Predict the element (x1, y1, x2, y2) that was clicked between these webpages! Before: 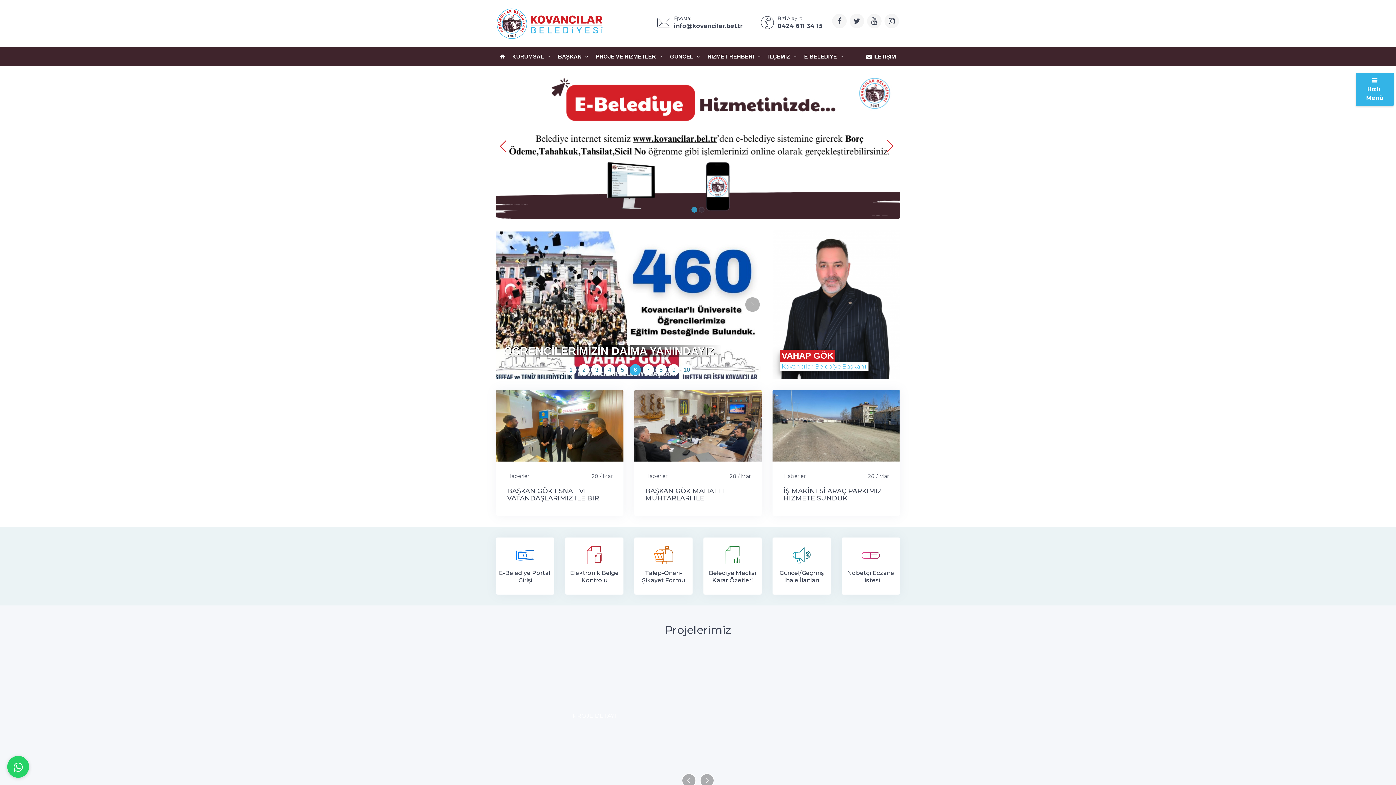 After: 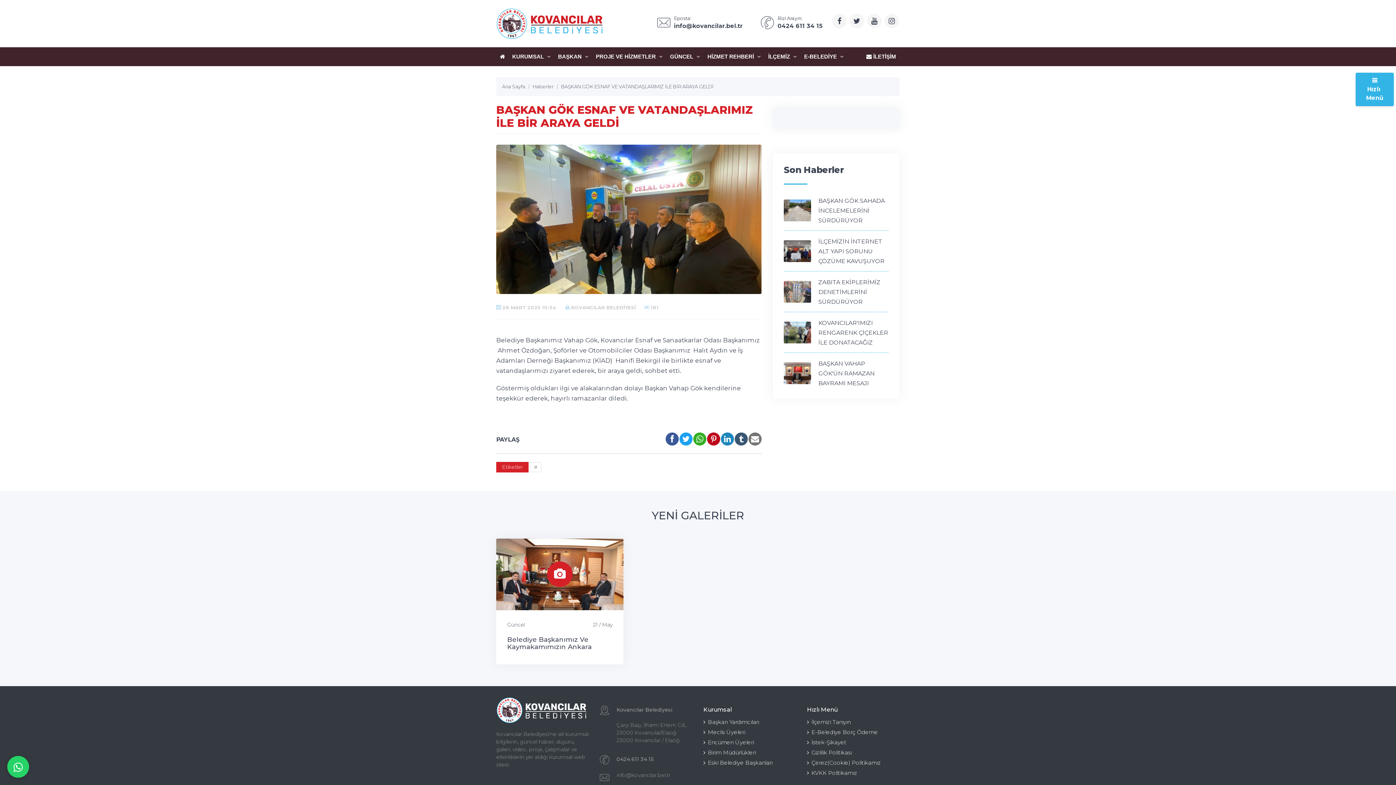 Action: label: BAŞKAN GÖK ESNAF VE VATANDAŞLARIMIZ İLE BİR ARAYA GELDİ bbox: (507, 487, 599, 509)